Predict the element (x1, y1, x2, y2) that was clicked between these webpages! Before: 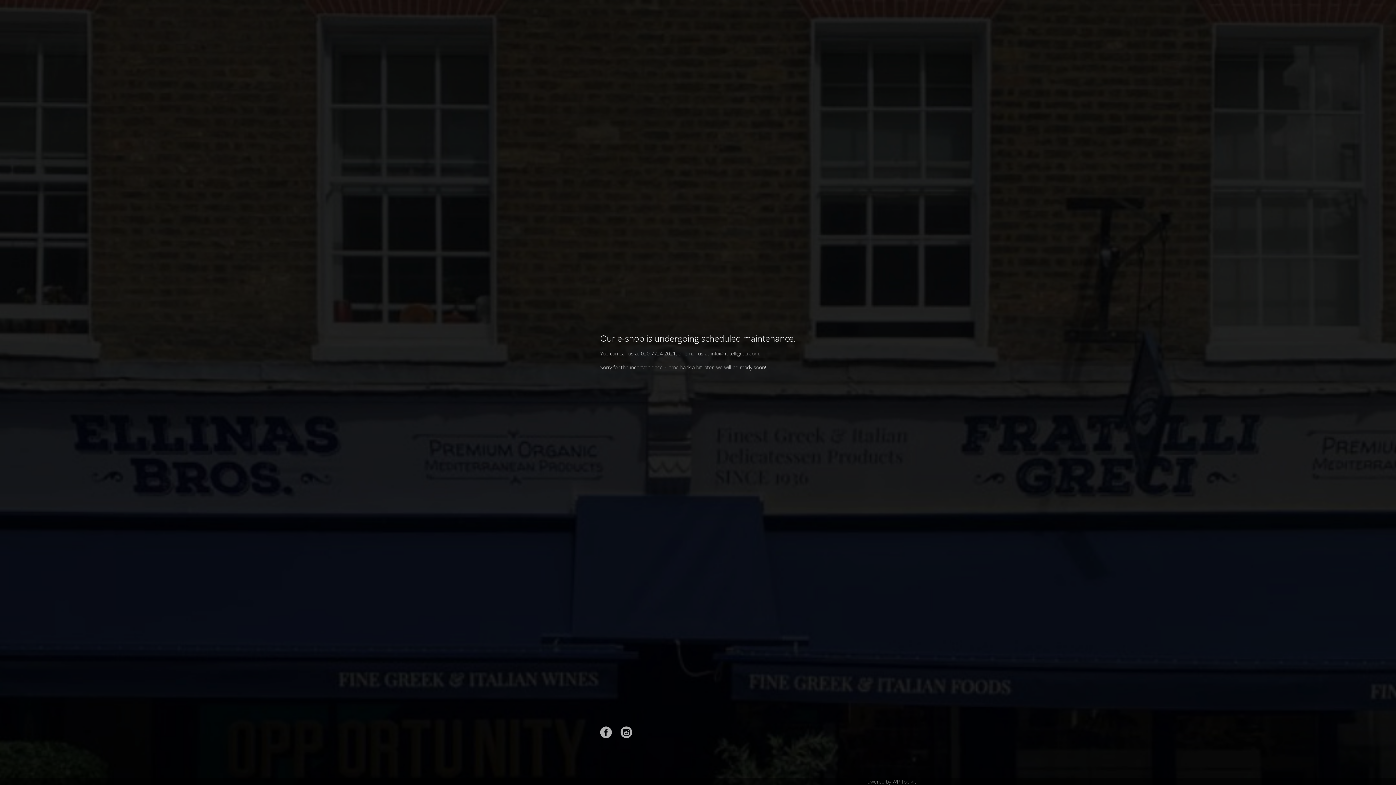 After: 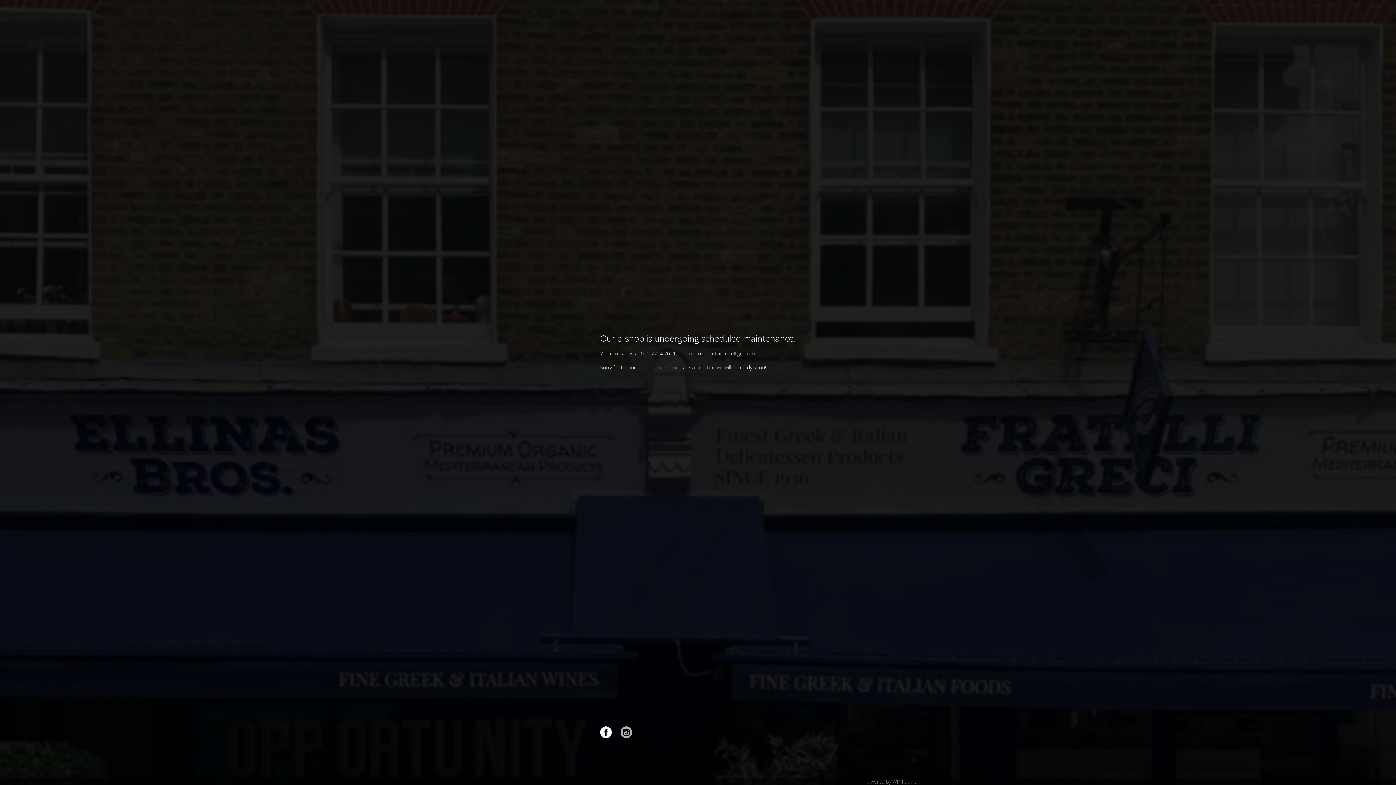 Action: bbox: (600, 726, 612, 738)